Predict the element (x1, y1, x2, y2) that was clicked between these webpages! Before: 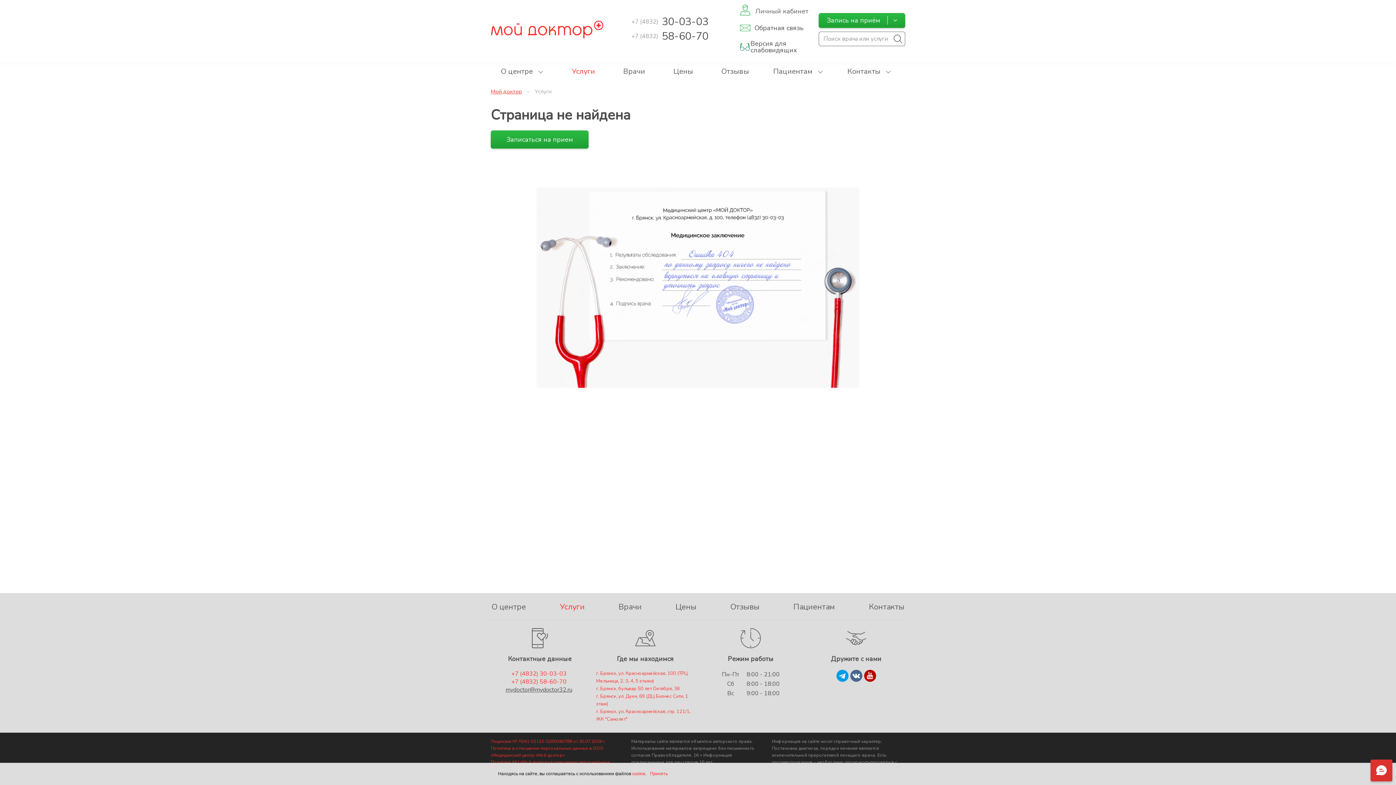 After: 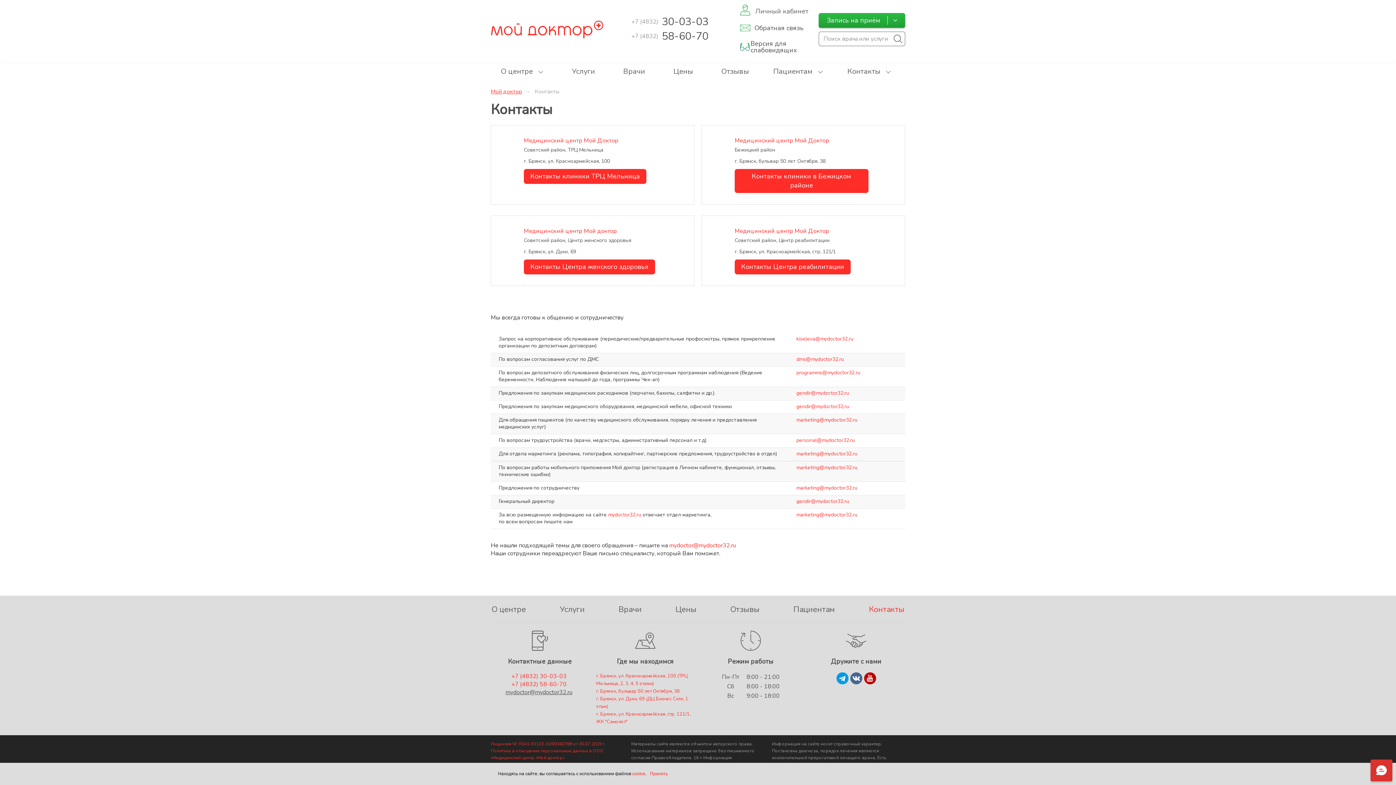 Action: bbox: (869, 597, 904, 617) label: Контакты